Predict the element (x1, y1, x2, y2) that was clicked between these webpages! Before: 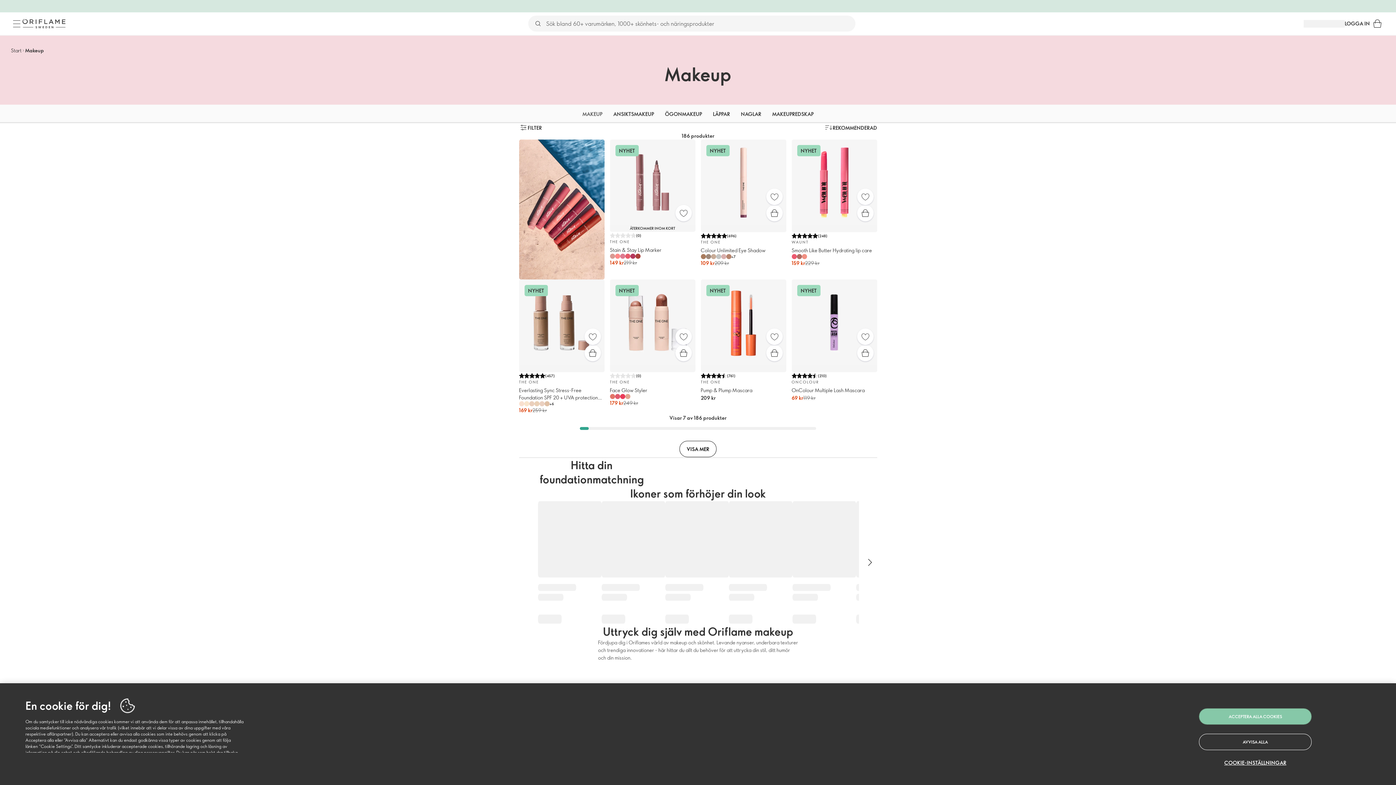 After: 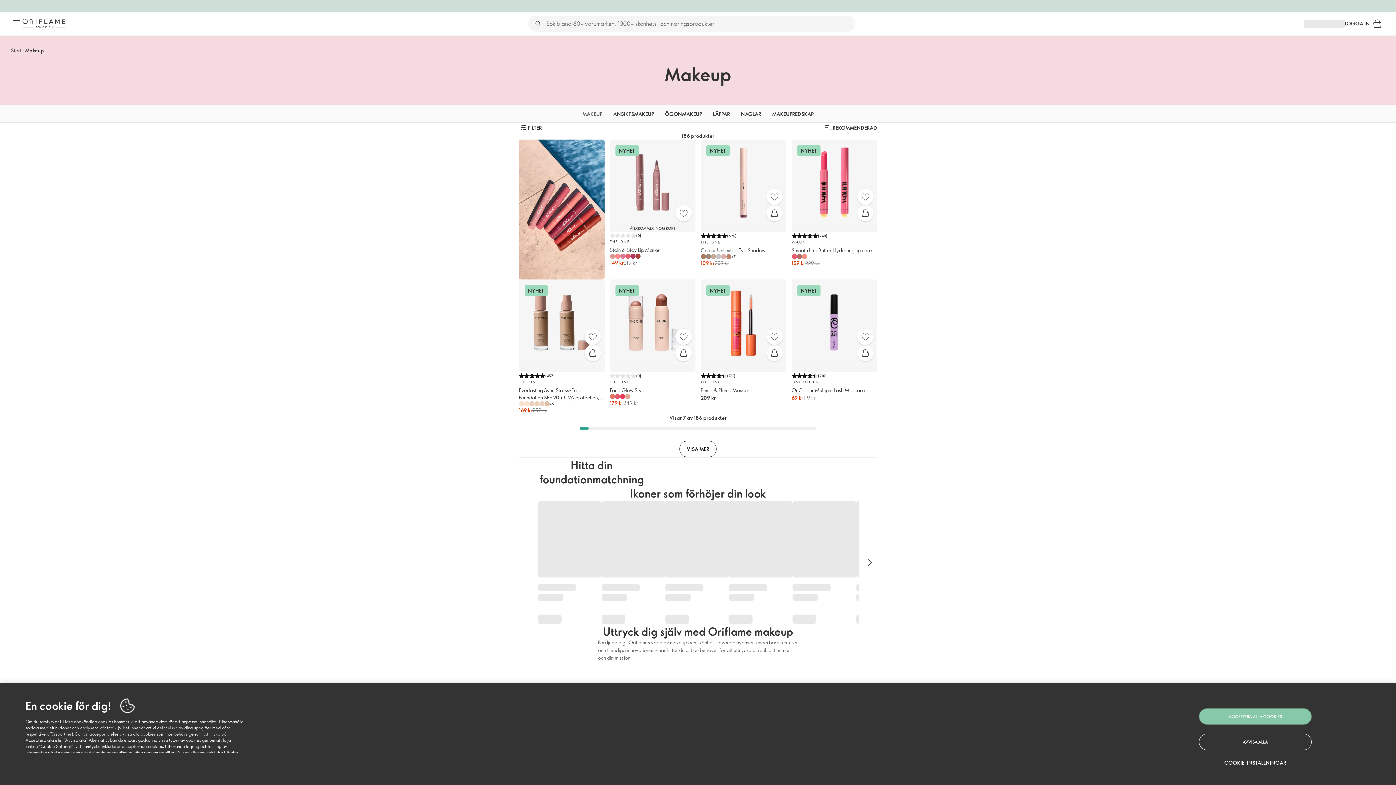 Action: label: MAKEUP bbox: (582, 104, 602, 123)